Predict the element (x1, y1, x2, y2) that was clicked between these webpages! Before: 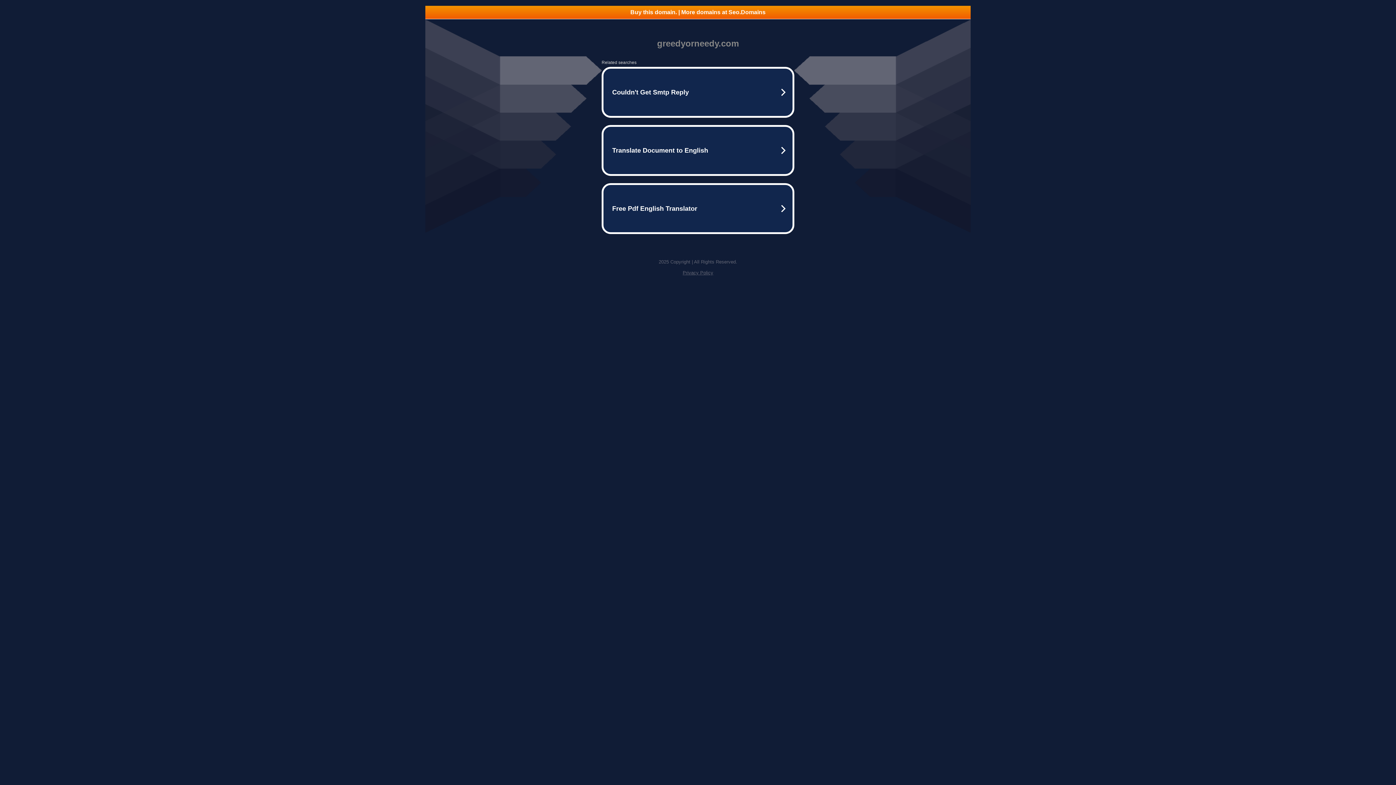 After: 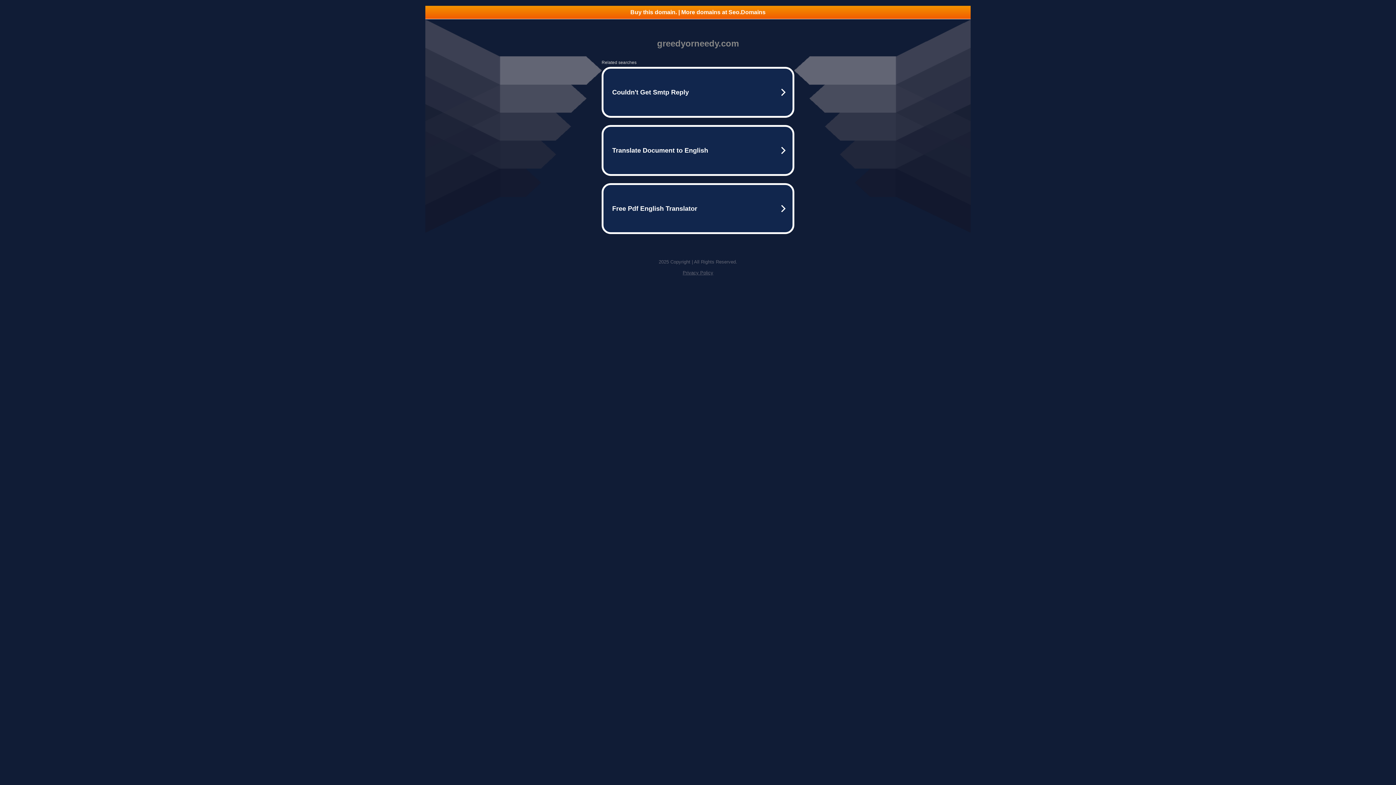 Action: label: Privacy Policy bbox: (682, 270, 713, 275)